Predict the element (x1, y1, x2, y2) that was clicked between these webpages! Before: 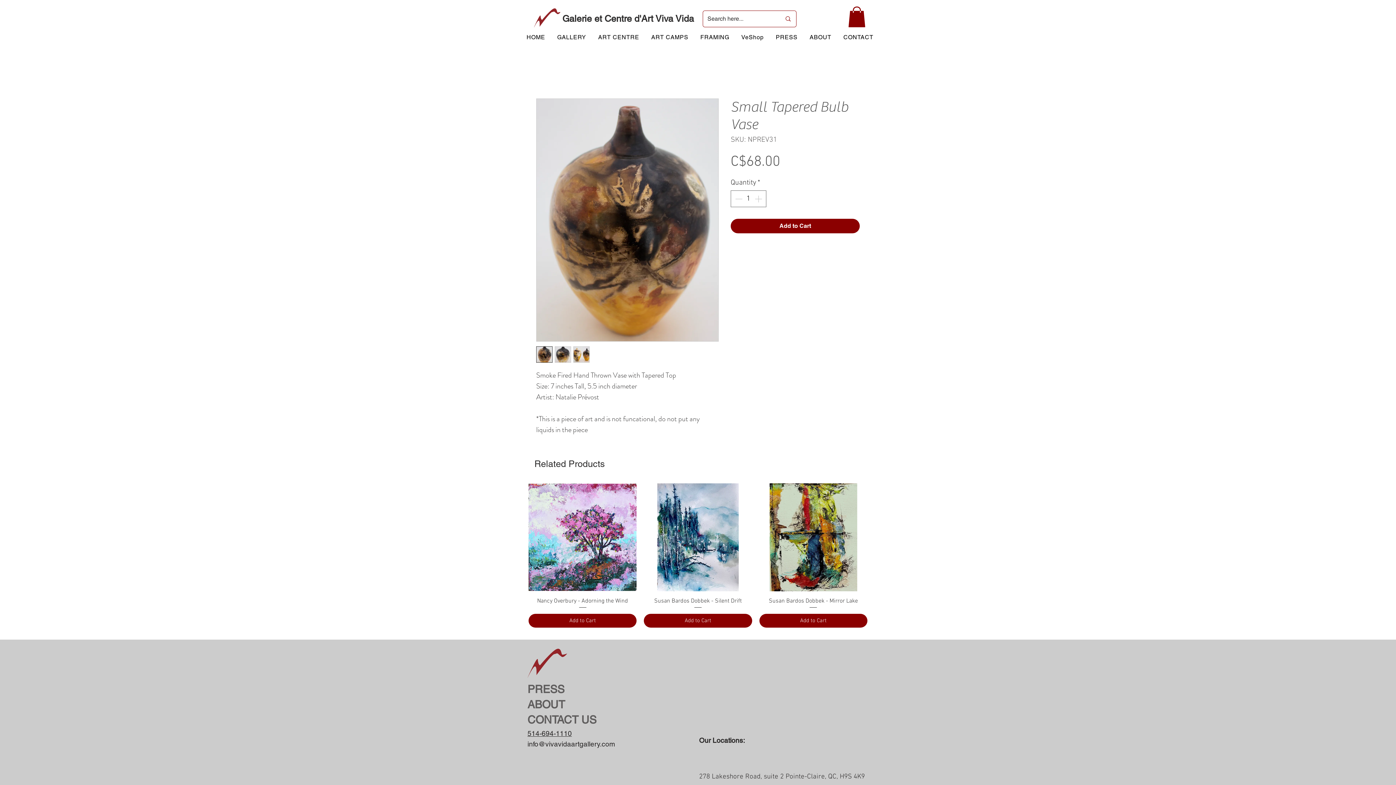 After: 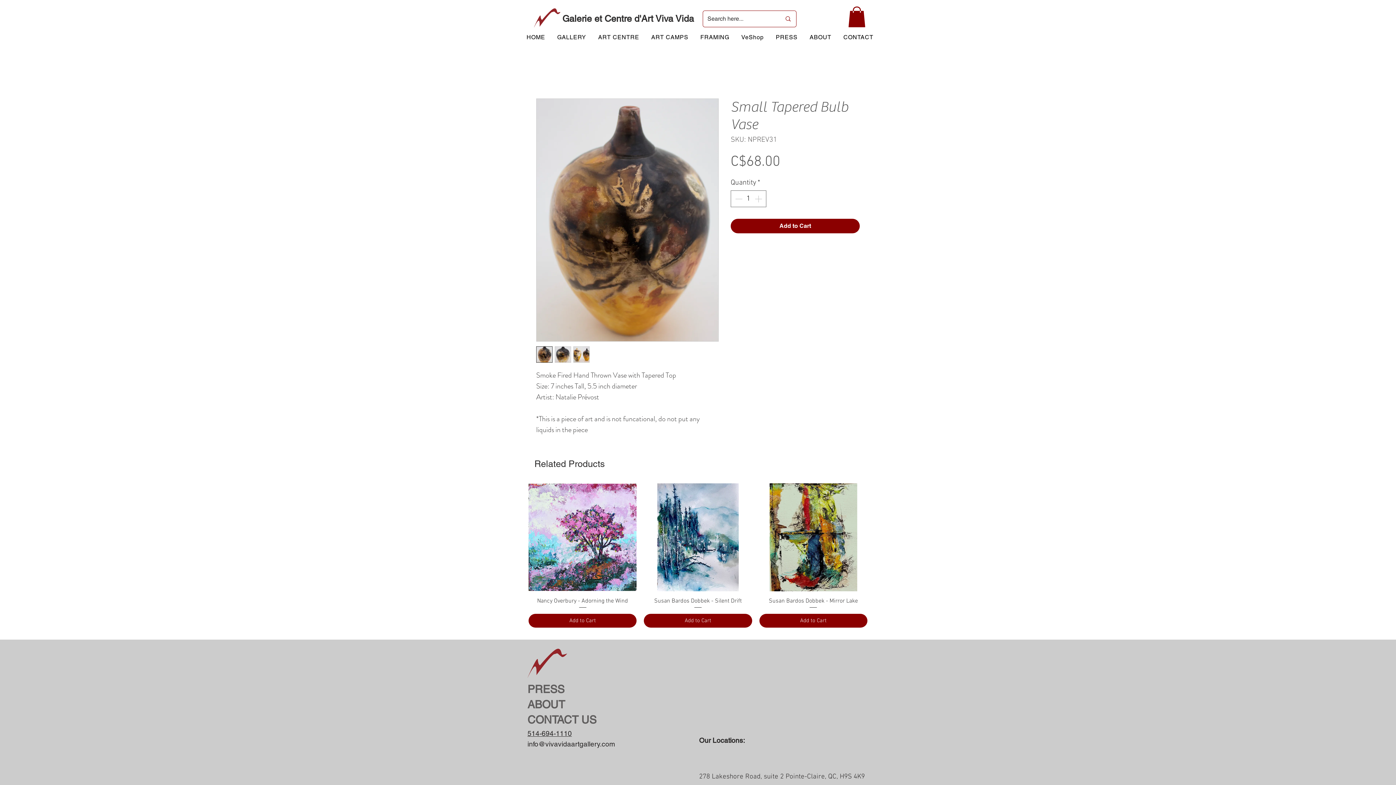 Action: bbox: (848, 6, 865, 27)